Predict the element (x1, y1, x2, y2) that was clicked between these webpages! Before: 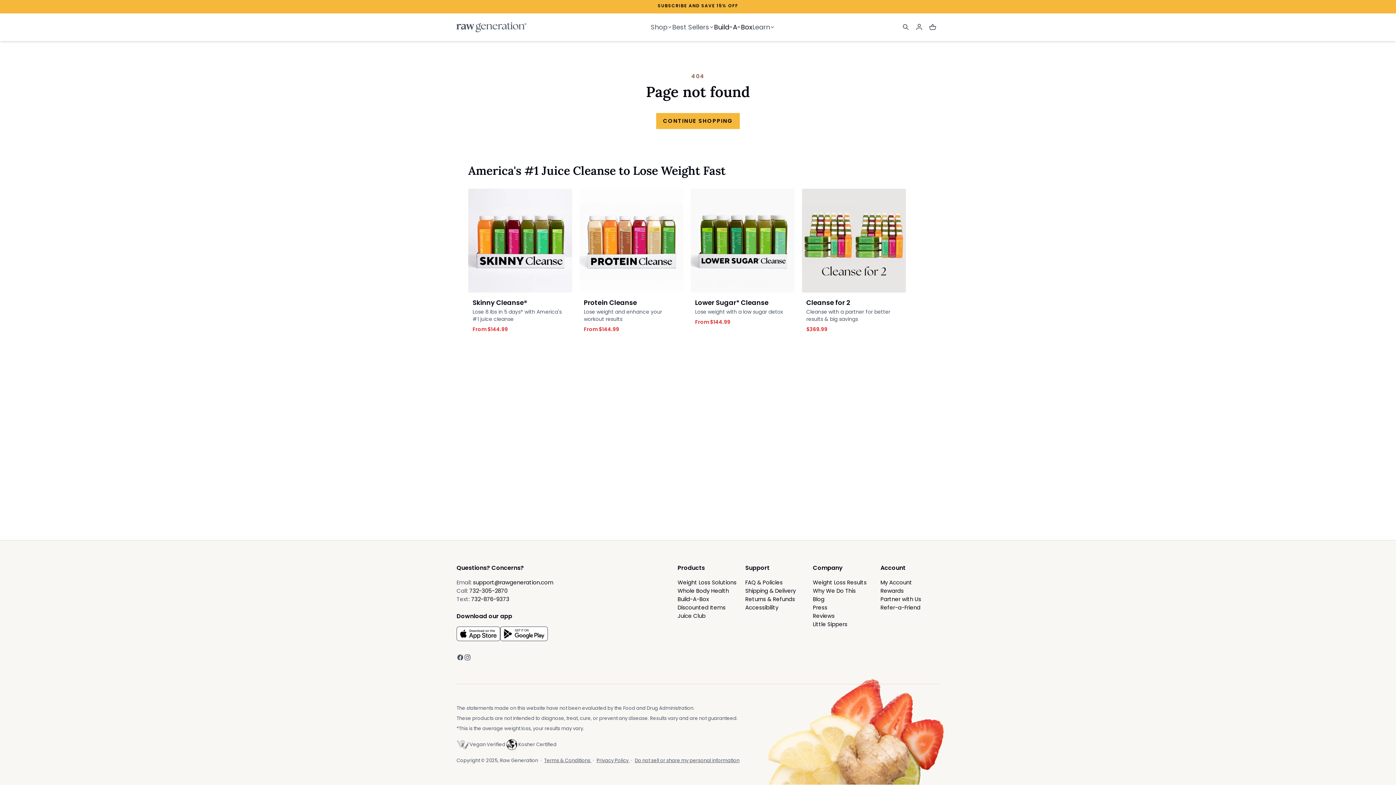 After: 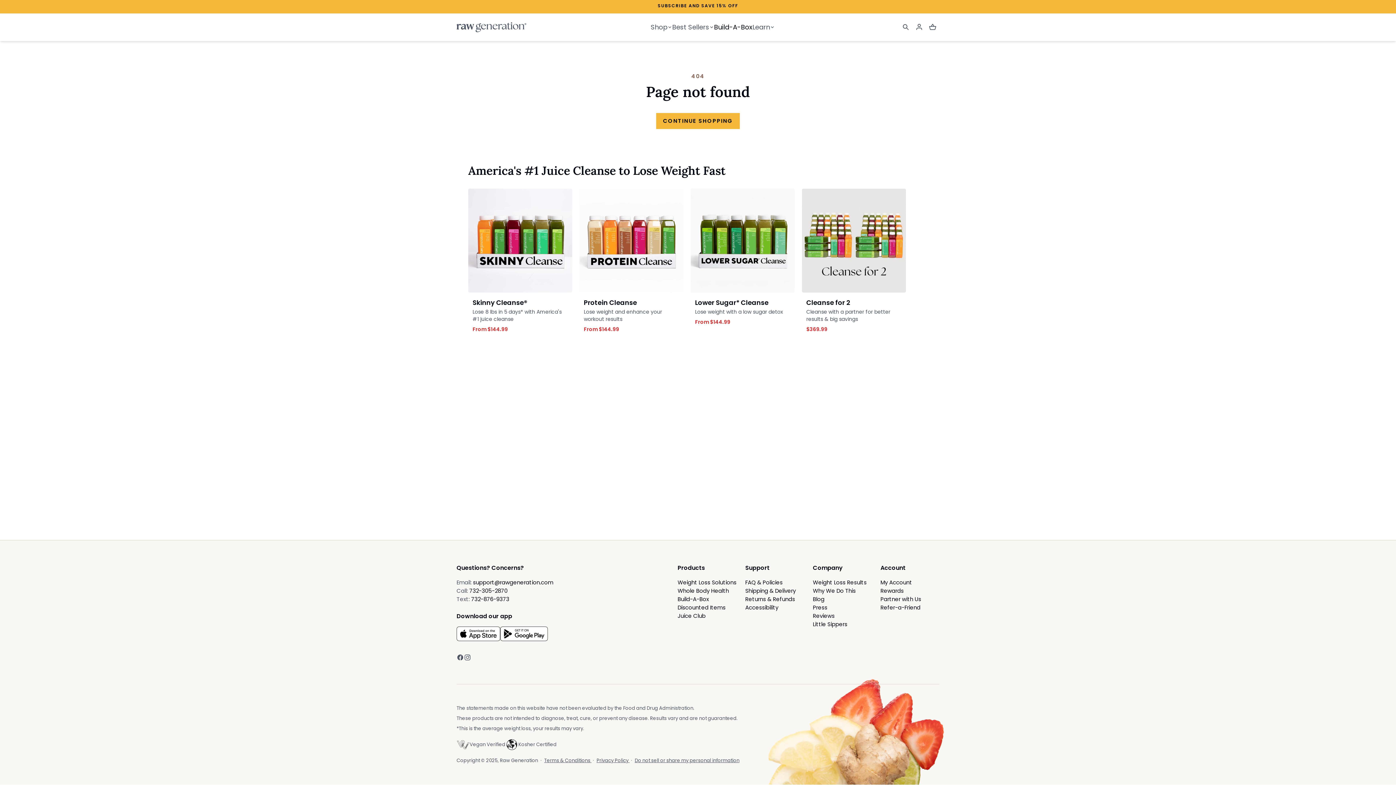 Action: bbox: (456, 629, 500, 637) label: Download our app from the Apple App Store (opens in a new tab)